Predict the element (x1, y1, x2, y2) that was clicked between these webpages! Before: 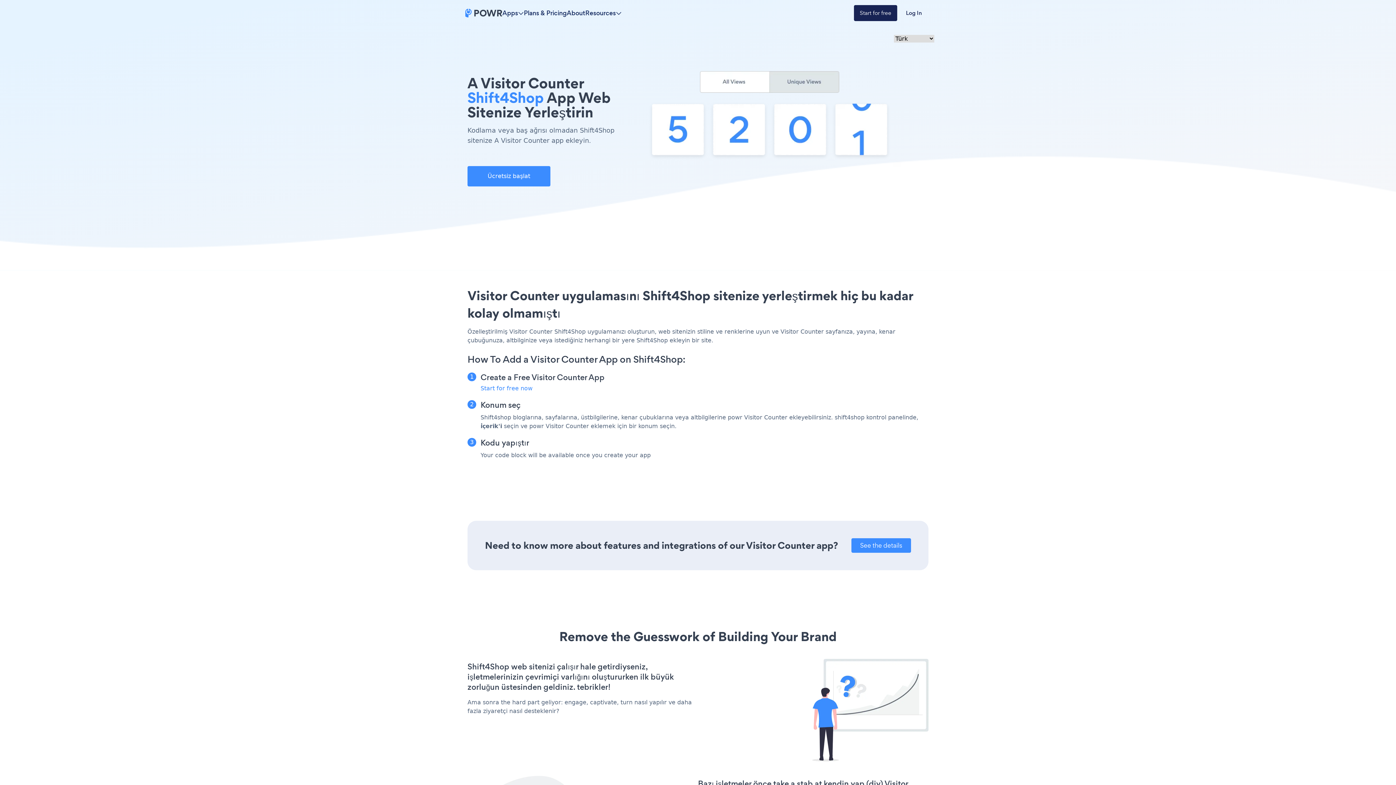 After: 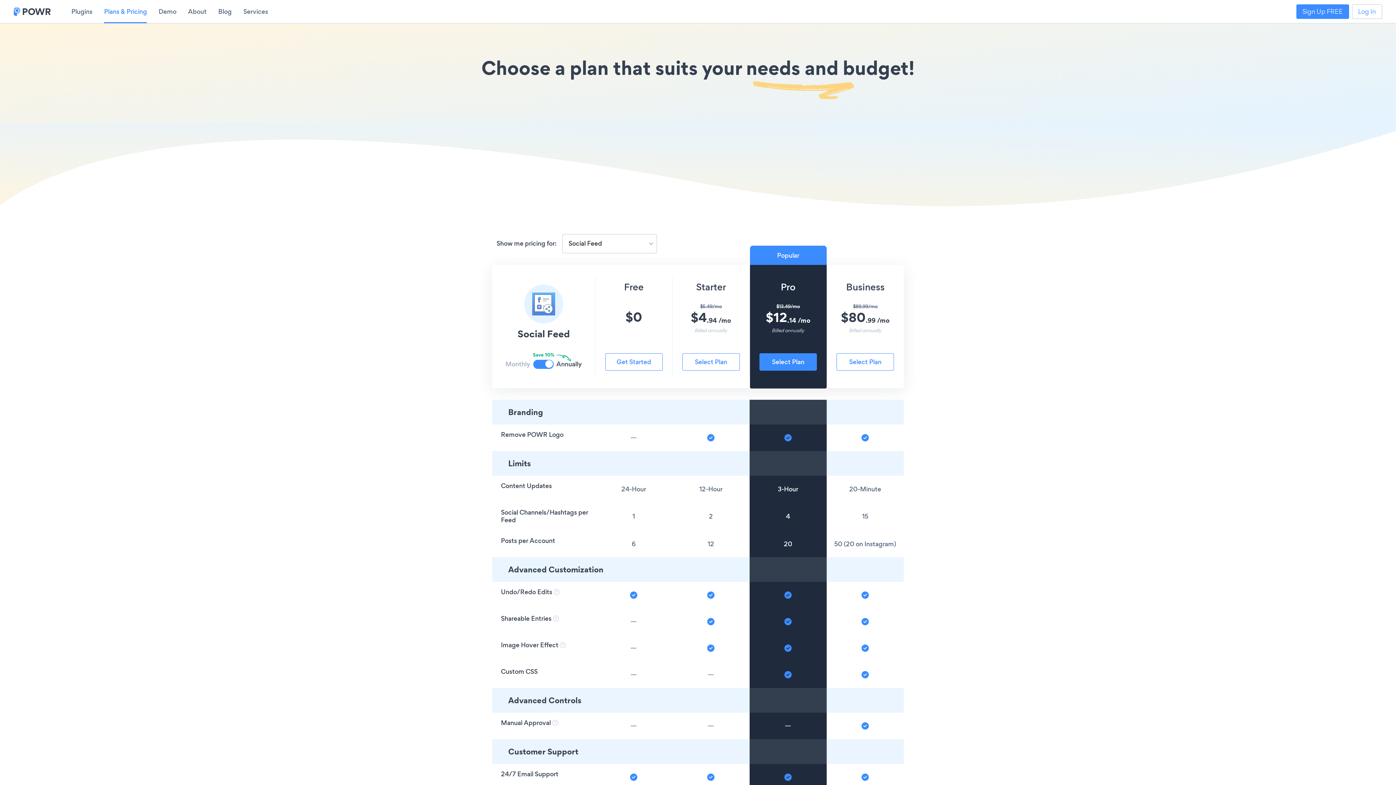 Action: label: Plans & Pricing bbox: (524, 8, 566, 17)